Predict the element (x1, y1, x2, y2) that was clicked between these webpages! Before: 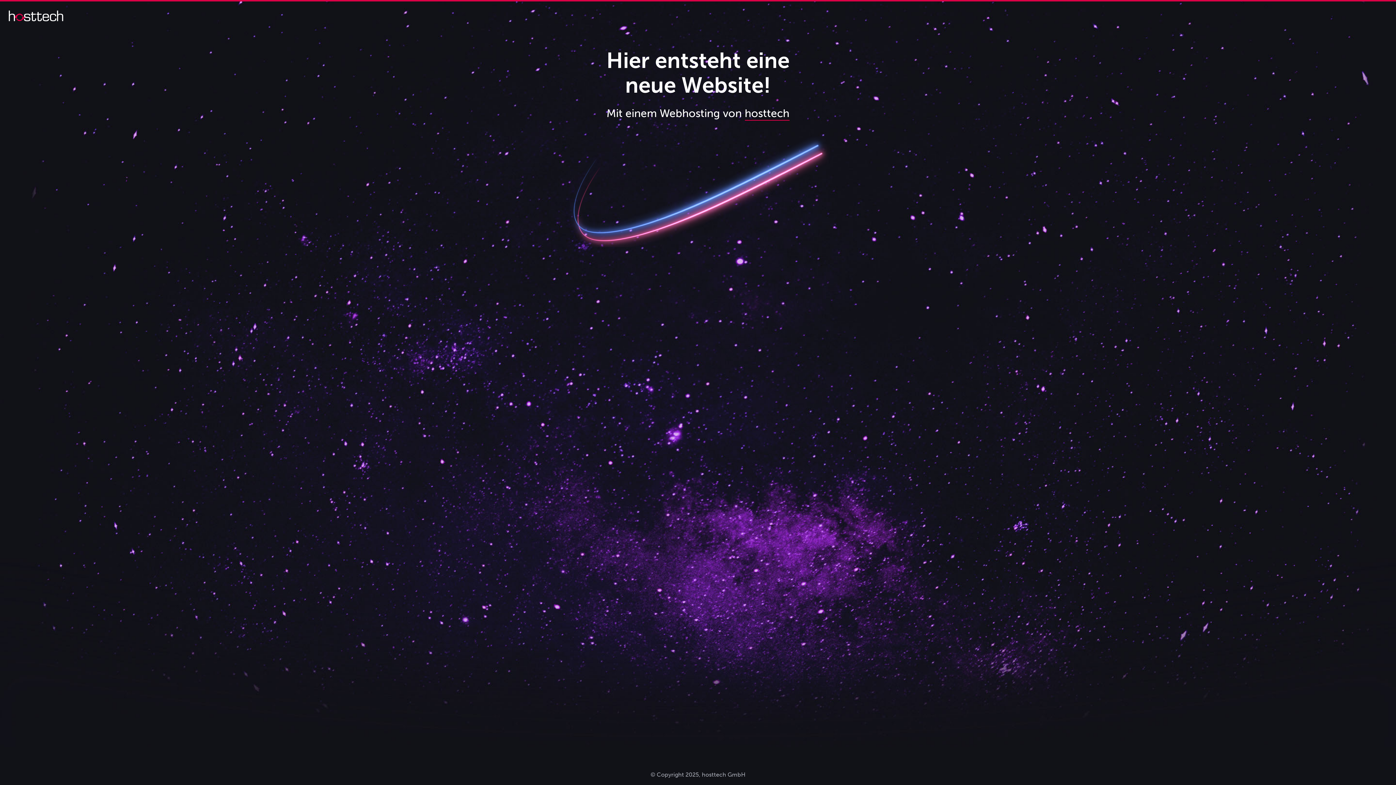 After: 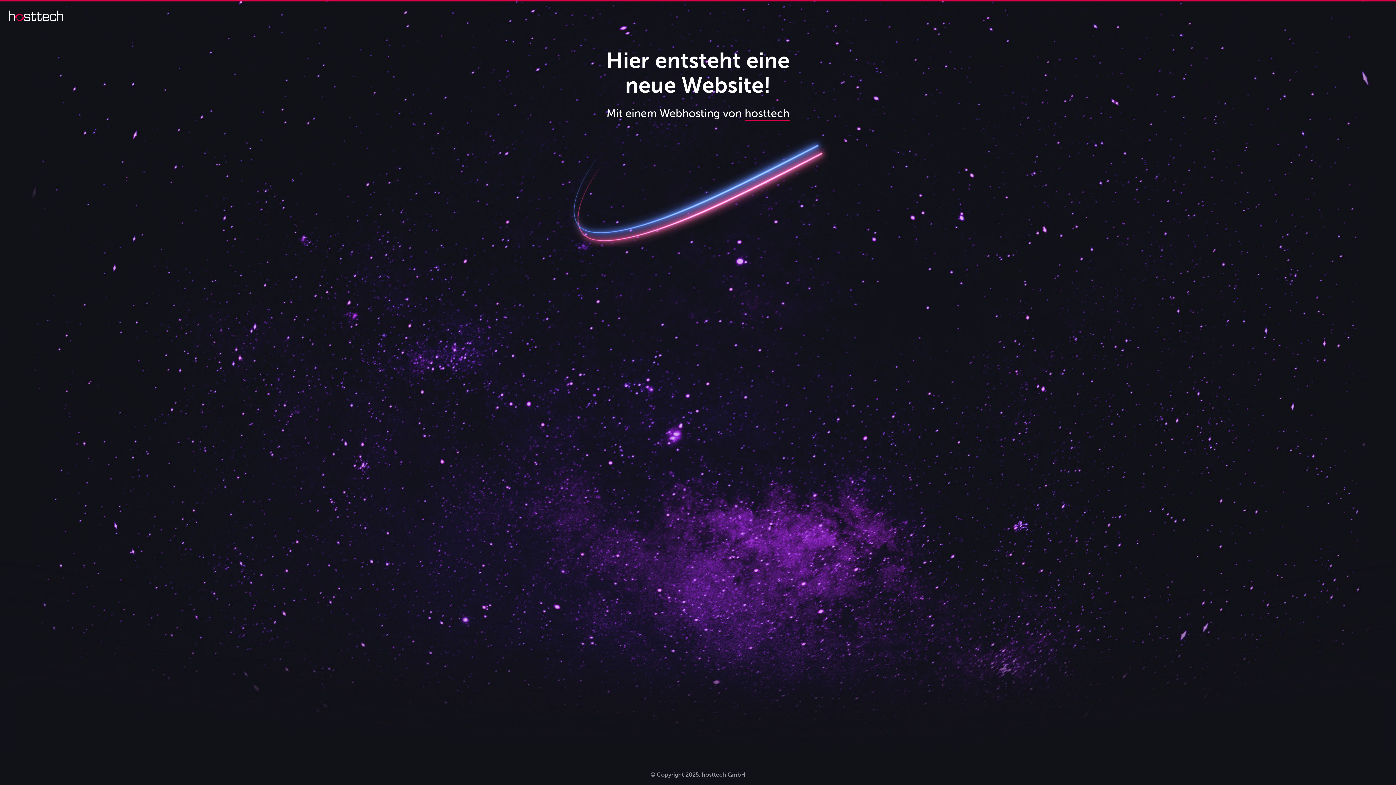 Action: label: hosttech bbox: (744, 106, 789, 120)